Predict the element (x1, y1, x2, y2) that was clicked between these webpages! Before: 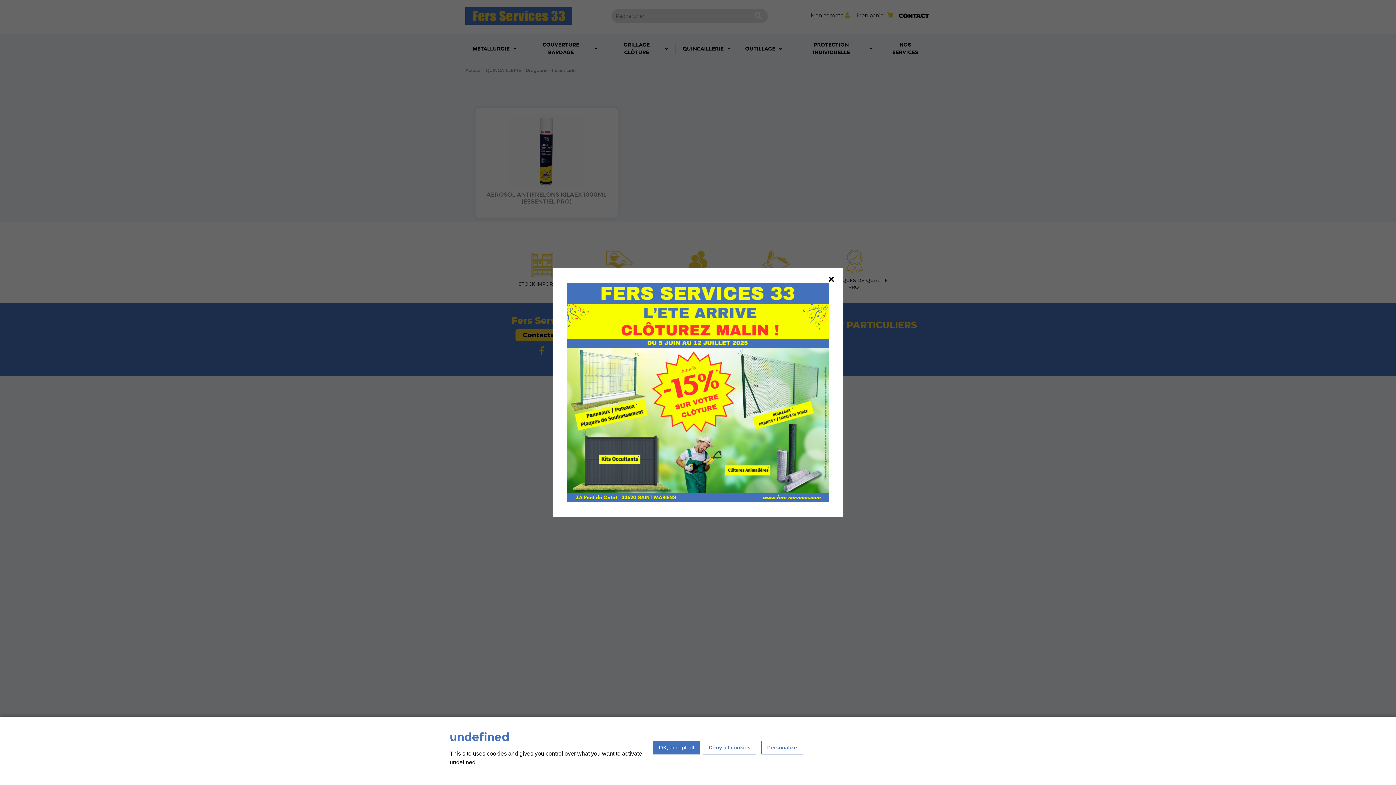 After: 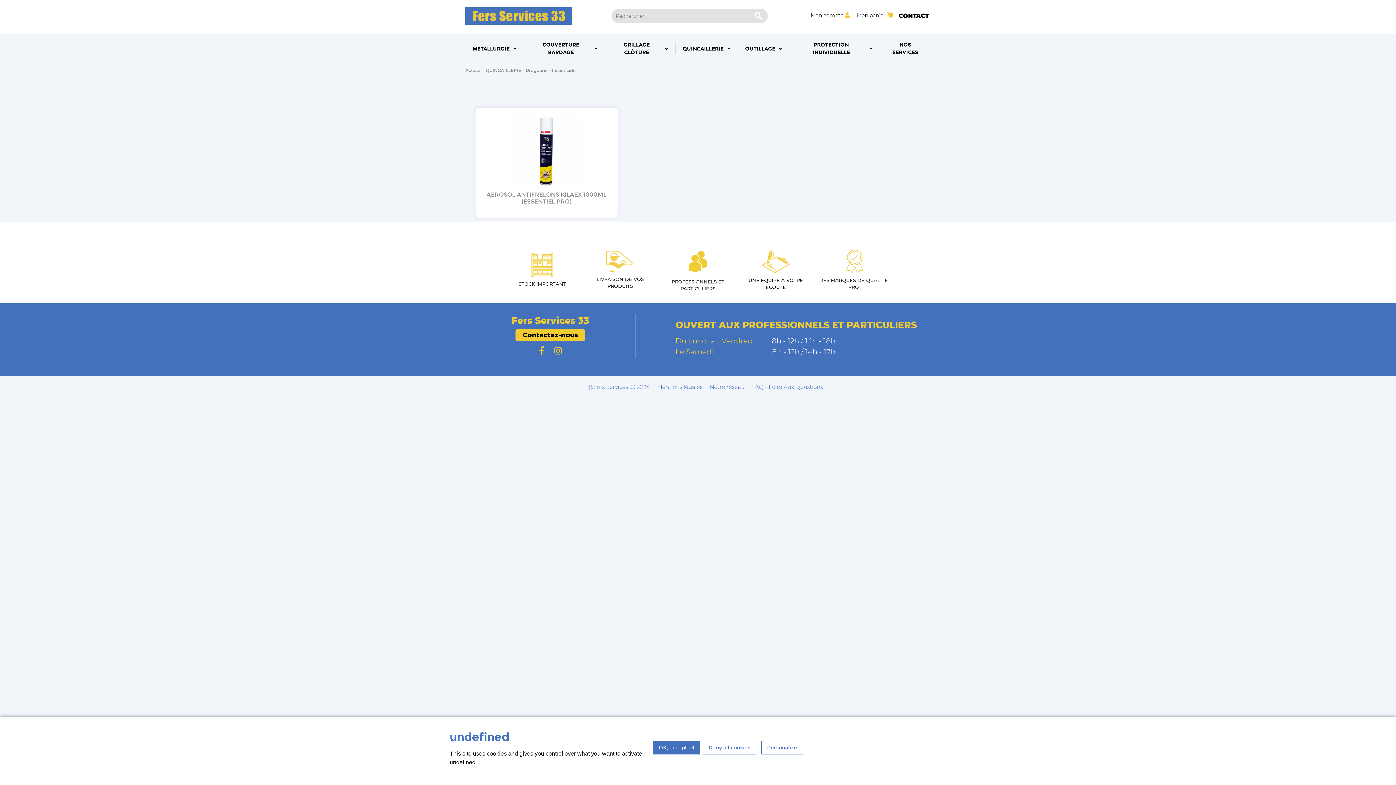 Action: bbox: (826, 275, 836, 283)